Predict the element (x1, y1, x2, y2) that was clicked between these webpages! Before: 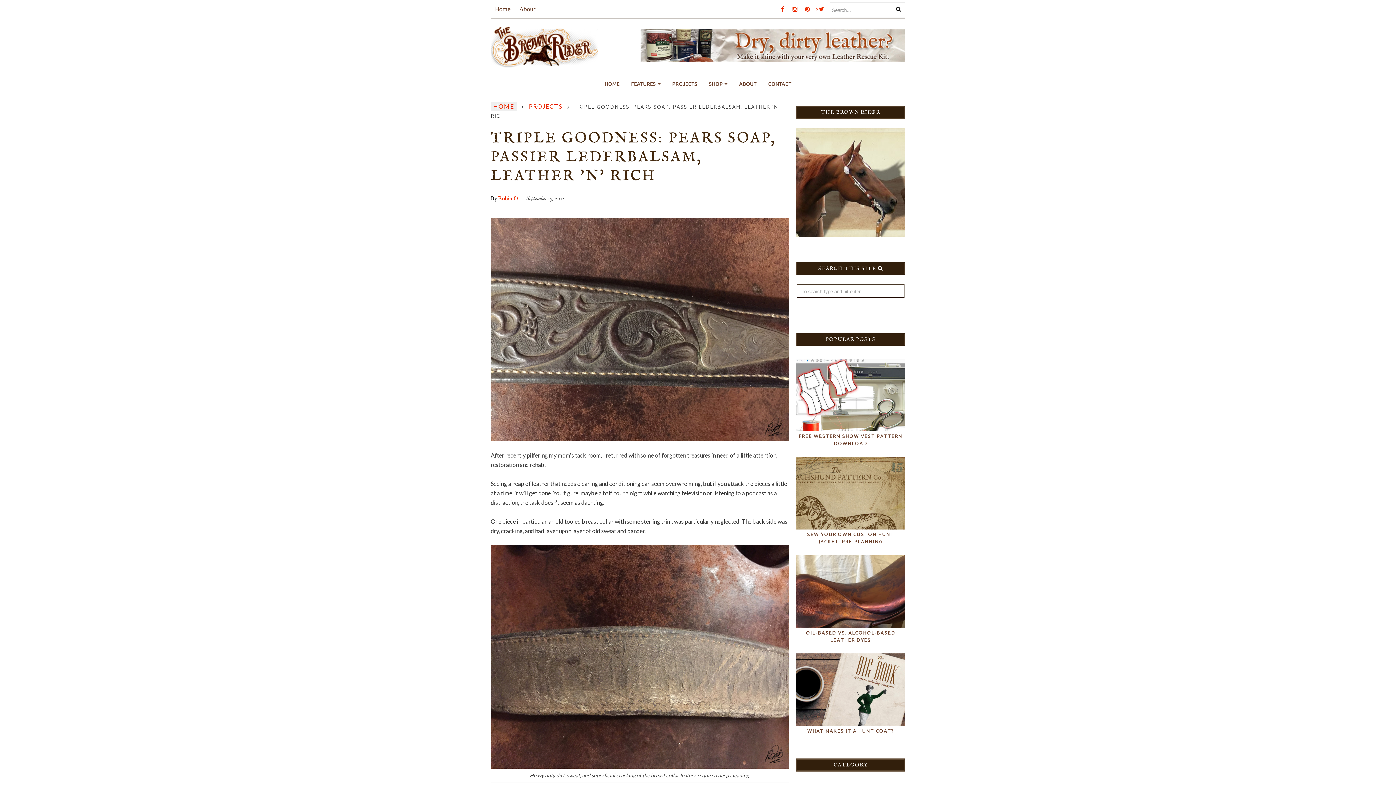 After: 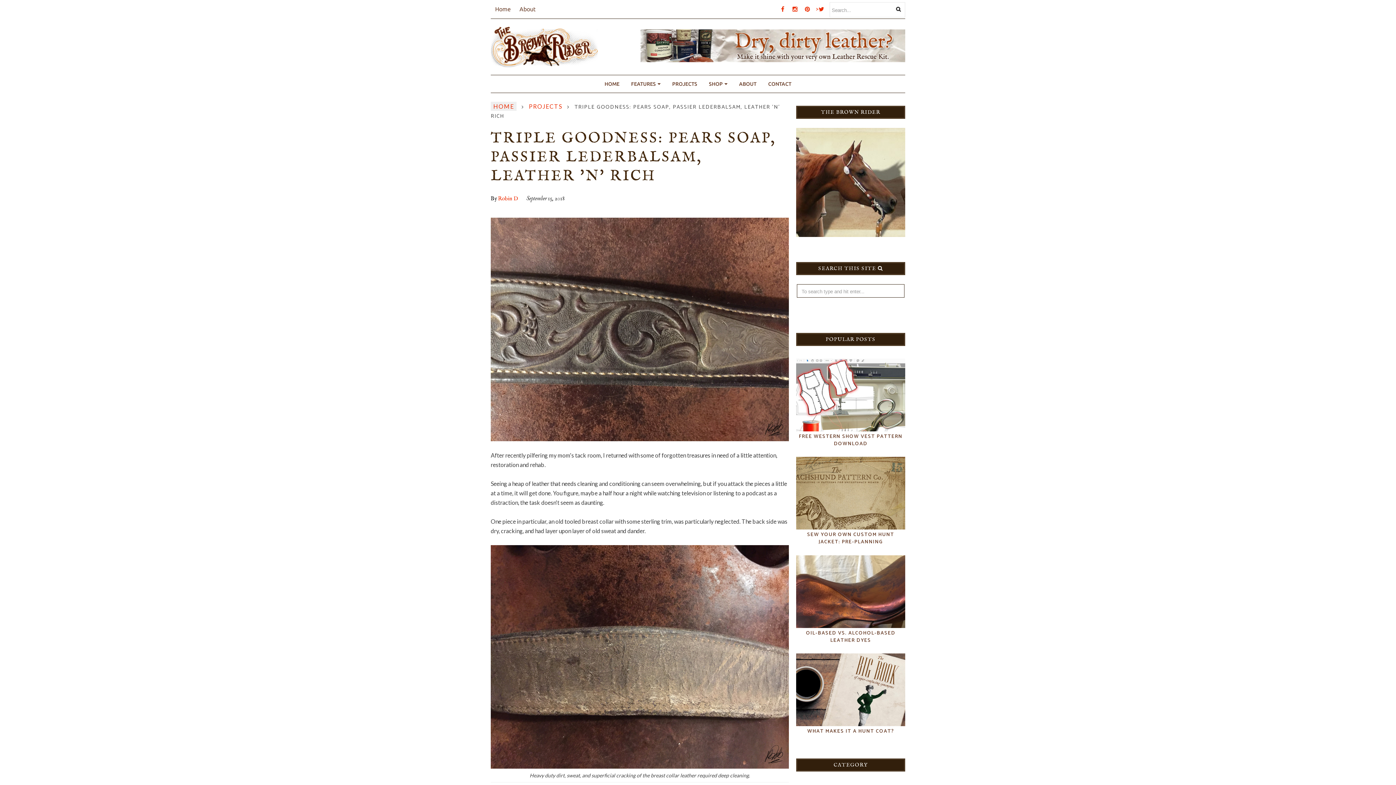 Action: label: Robin D bbox: (498, 195, 518, 202)